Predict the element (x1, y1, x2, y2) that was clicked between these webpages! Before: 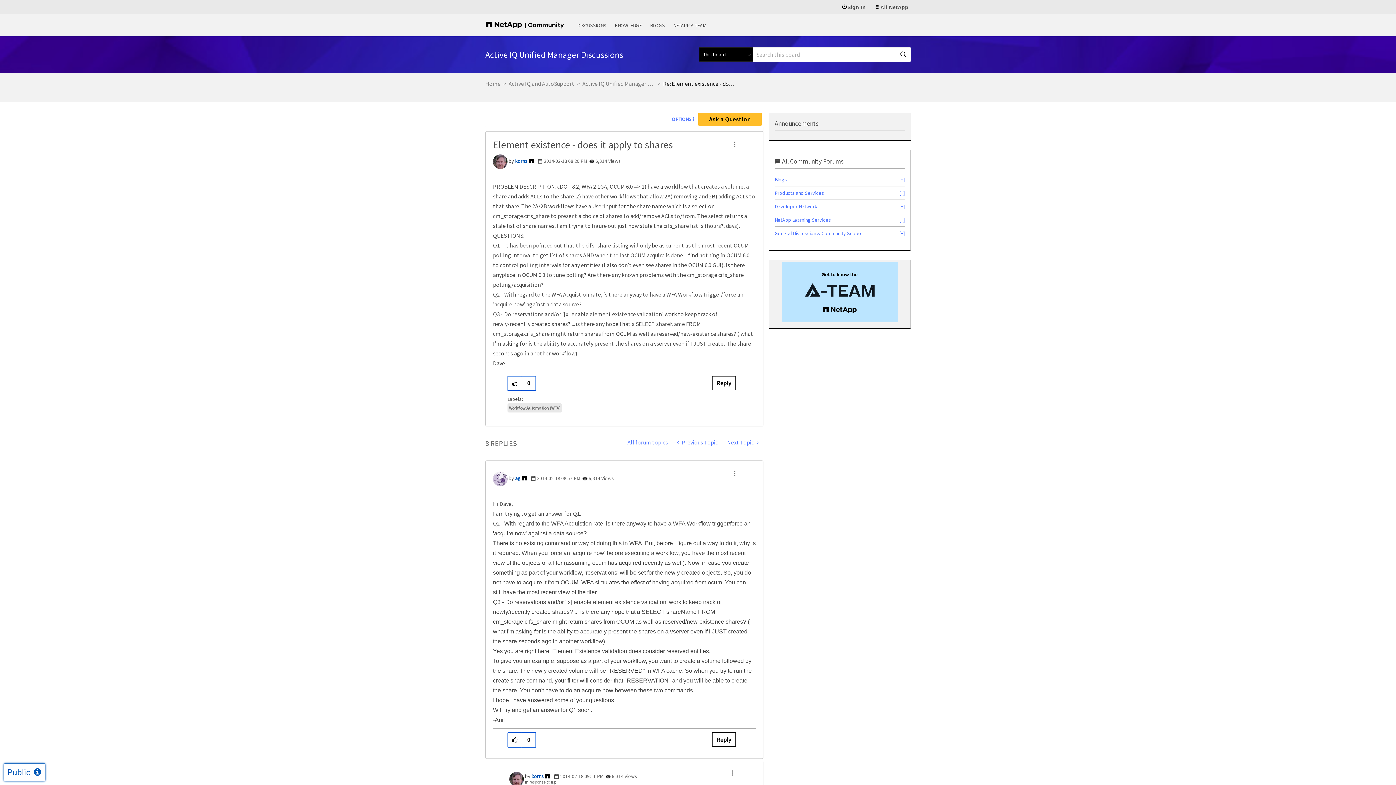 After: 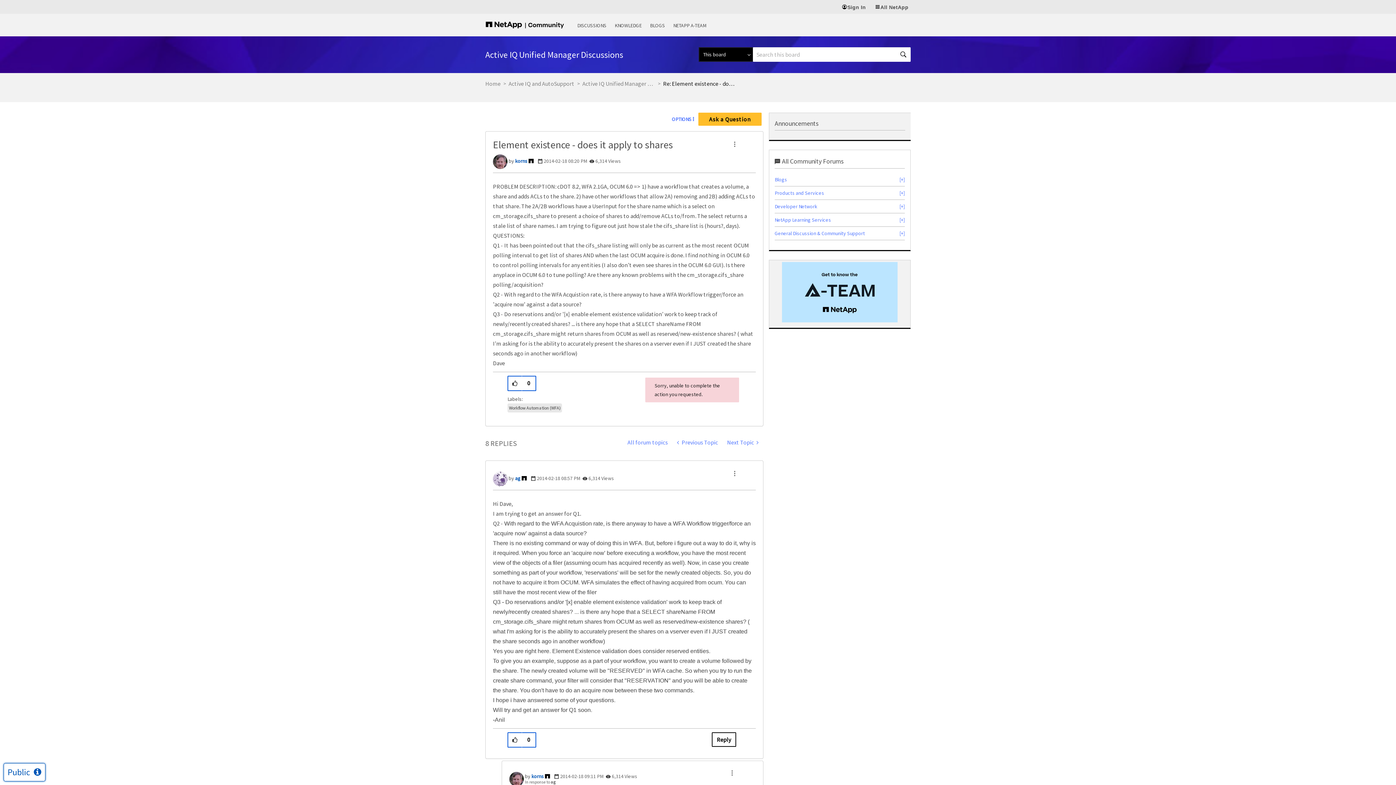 Action: bbox: (711, 375, 736, 390) label: Reply to Element existence - does it apply to shares post